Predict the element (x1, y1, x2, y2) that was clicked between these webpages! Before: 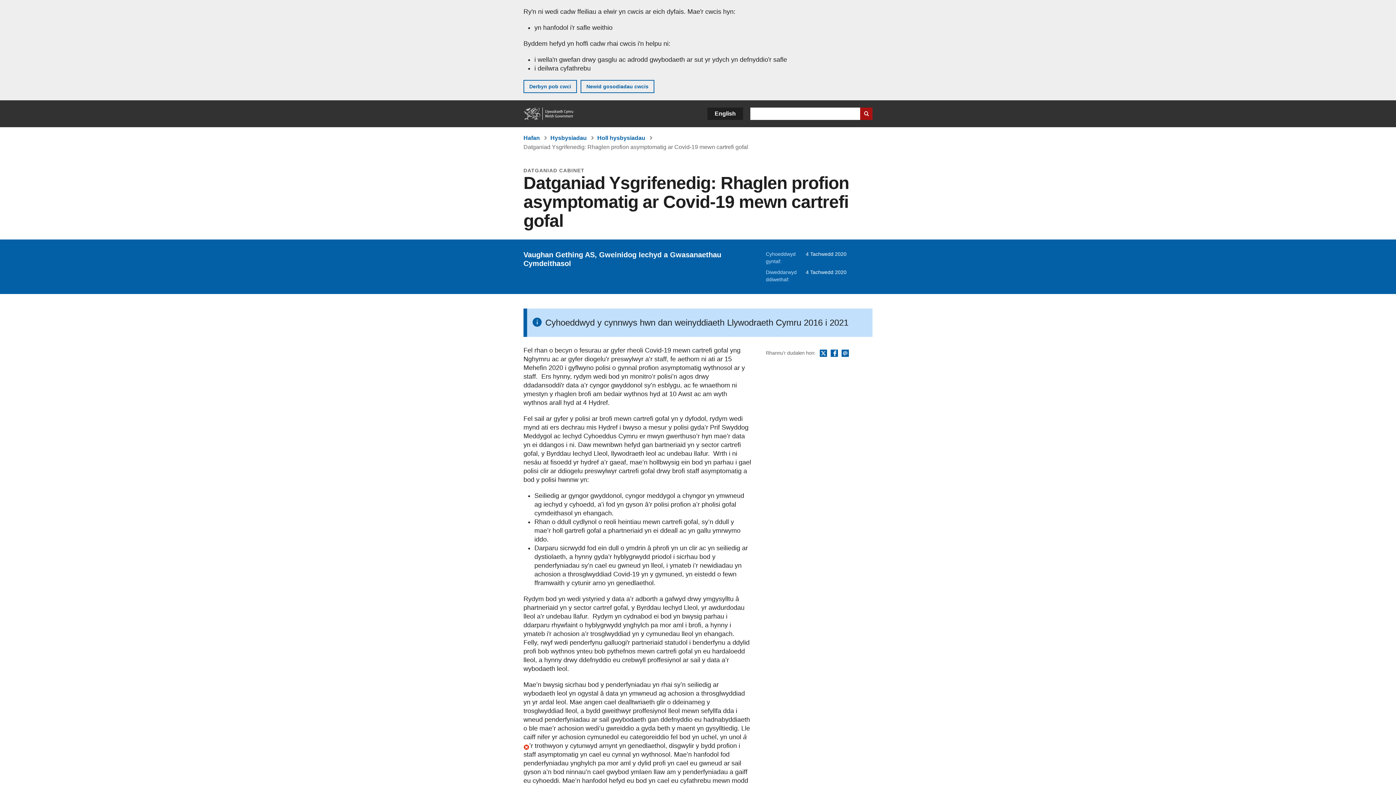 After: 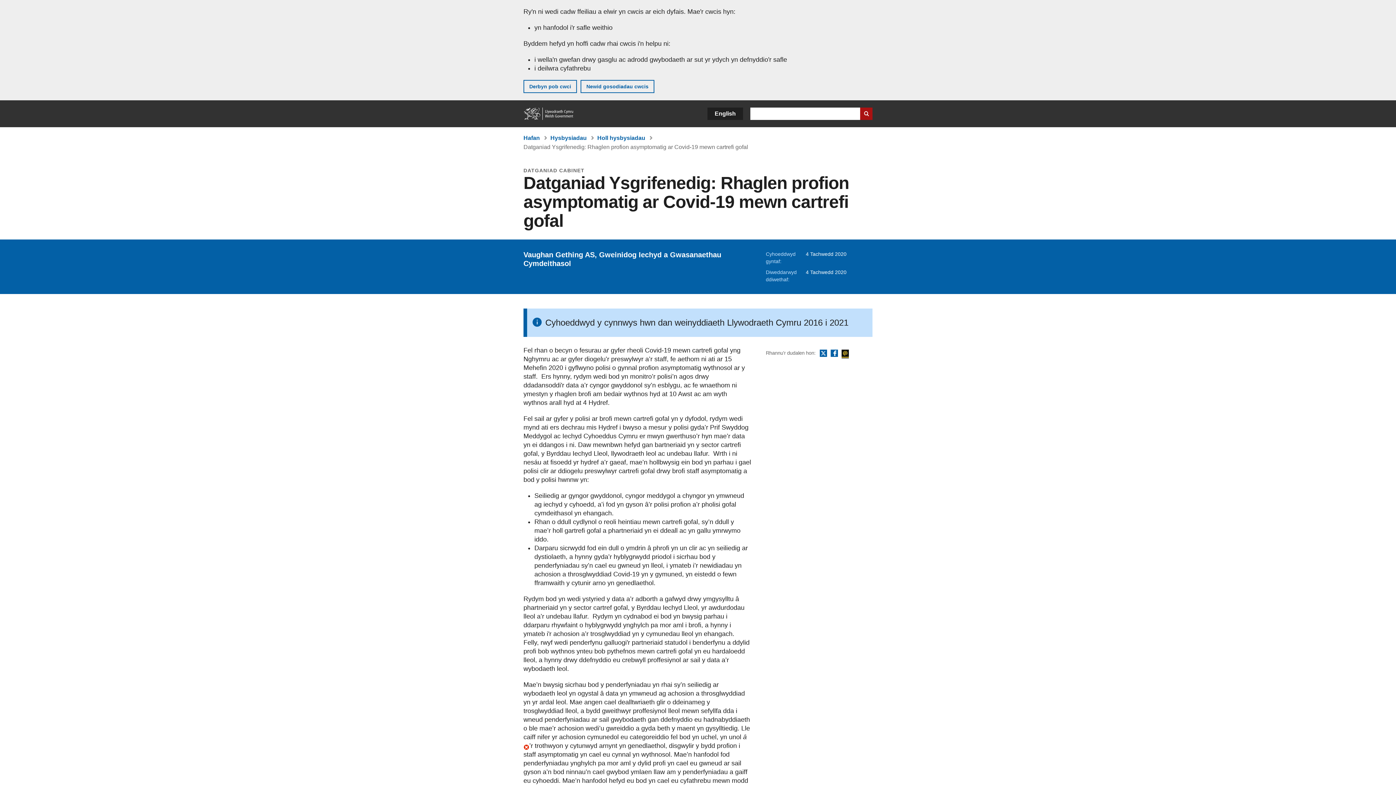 Action: bbox: (841, 349, 849, 357) label: Rhannwch y dudalen hon ar
E-bost